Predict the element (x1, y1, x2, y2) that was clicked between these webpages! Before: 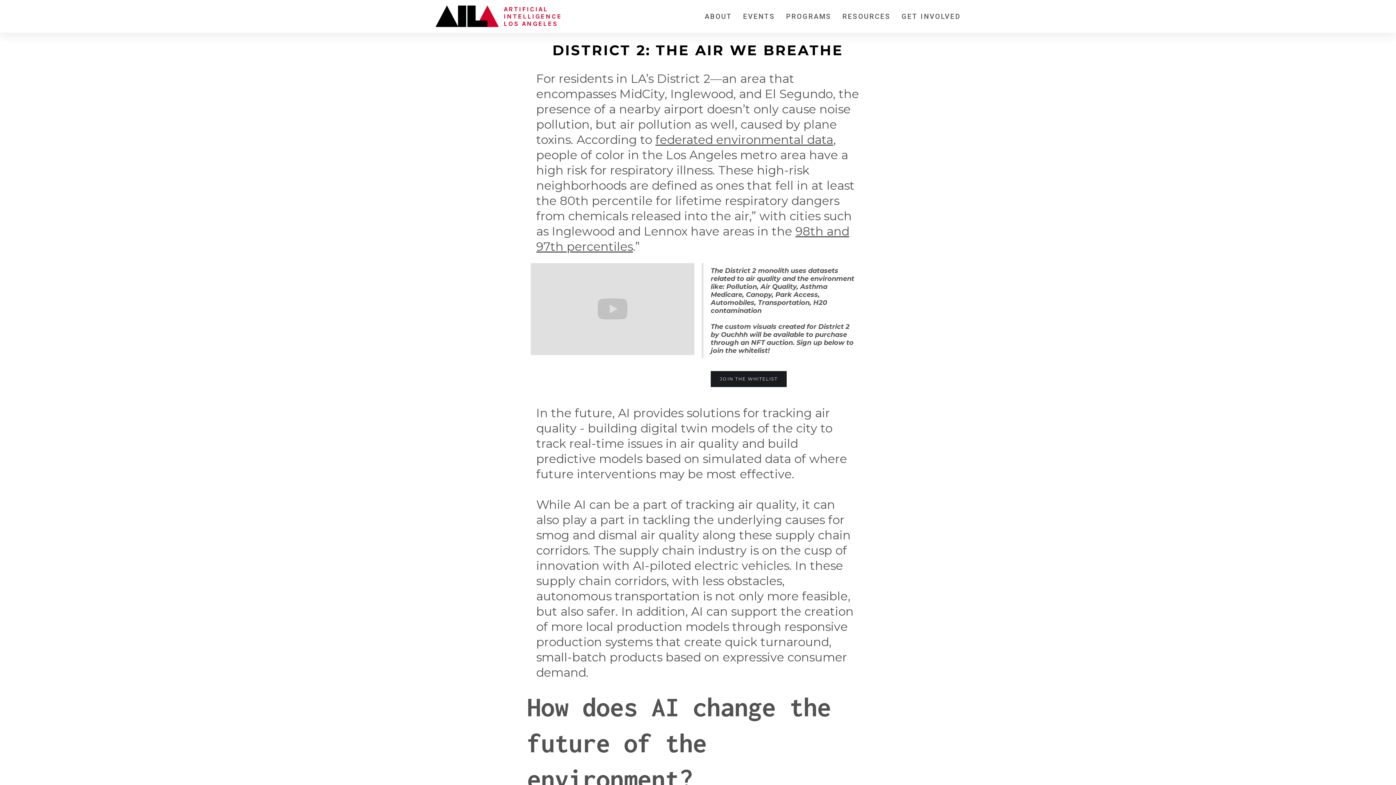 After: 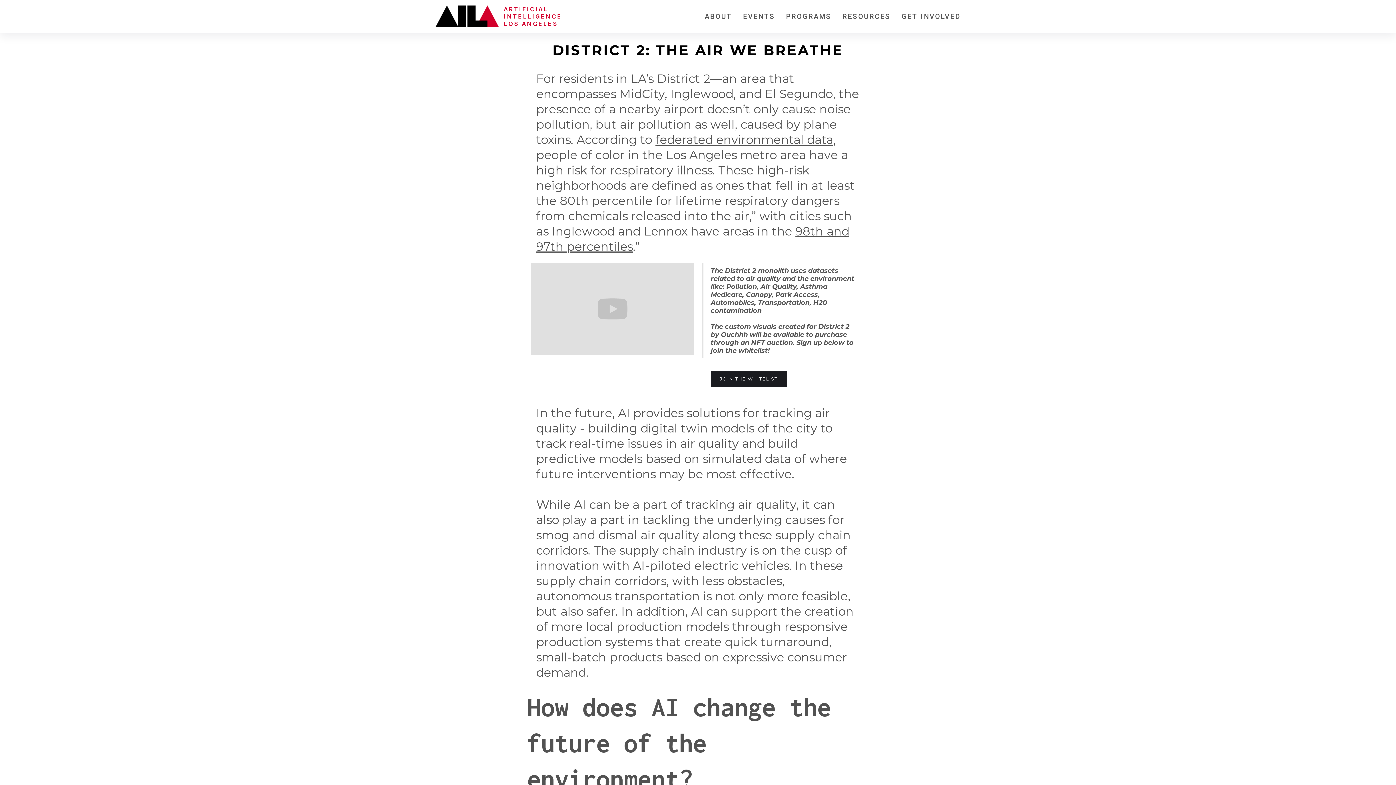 Action: bbox: (901, 11, 960, 20) label: GET INVOLVED